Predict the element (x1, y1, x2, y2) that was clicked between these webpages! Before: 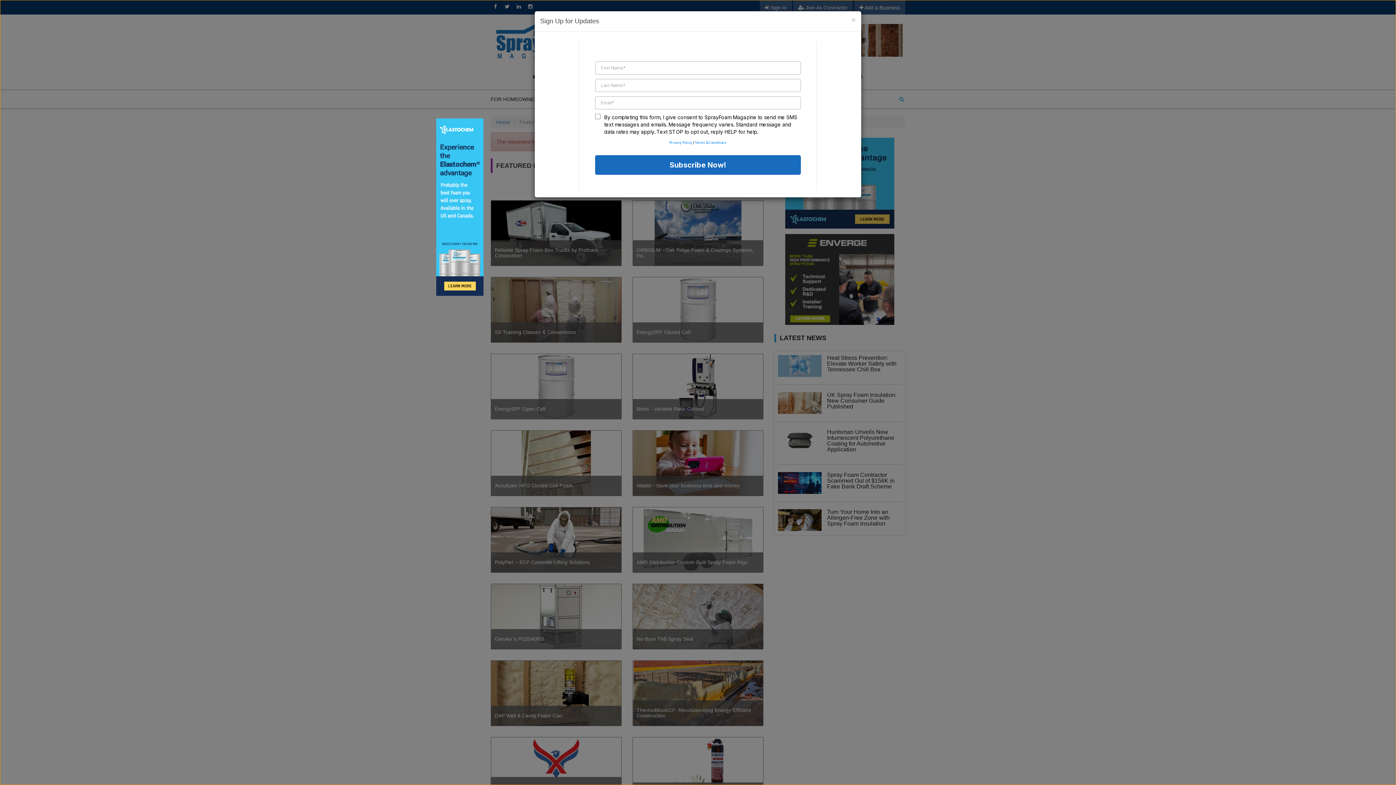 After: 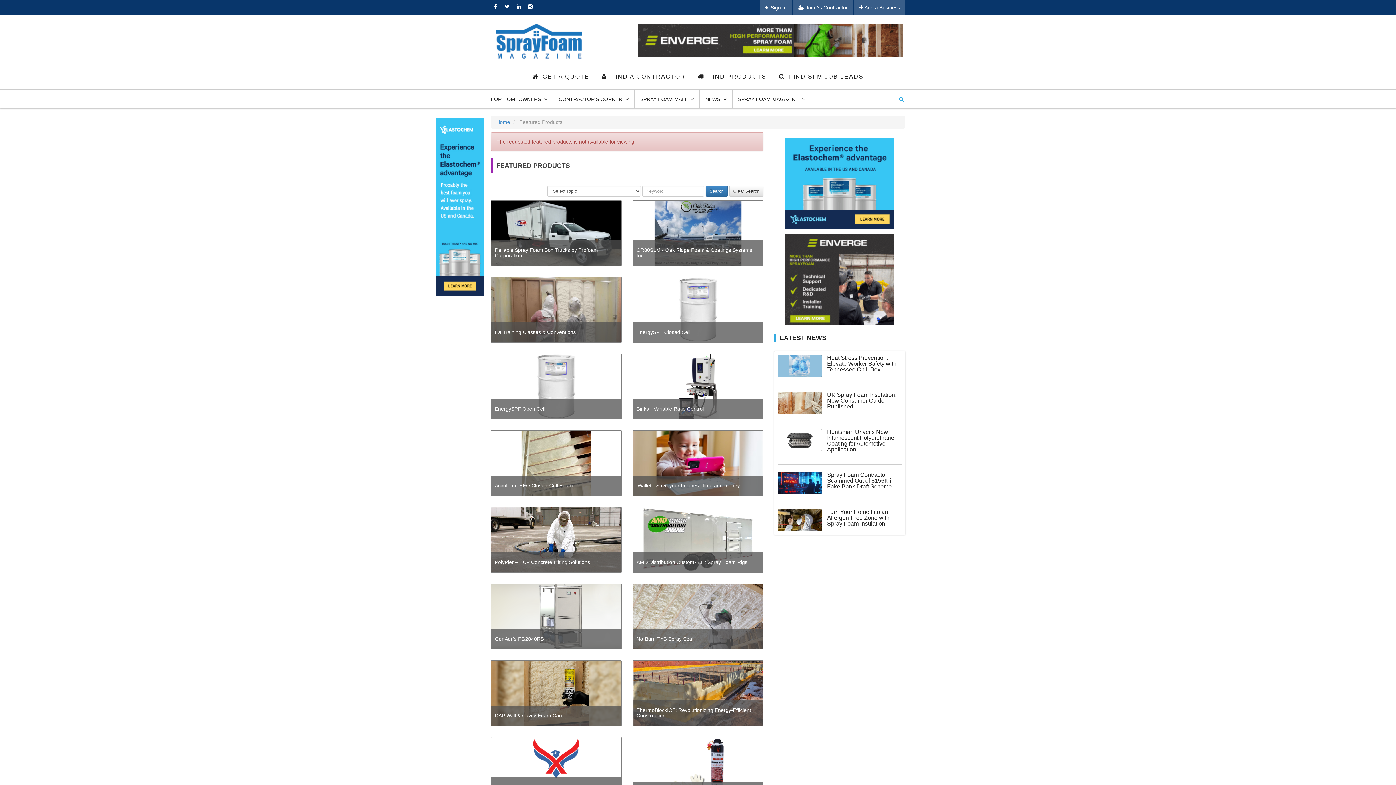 Action: bbox: (851, 16, 856, 23) label: ×